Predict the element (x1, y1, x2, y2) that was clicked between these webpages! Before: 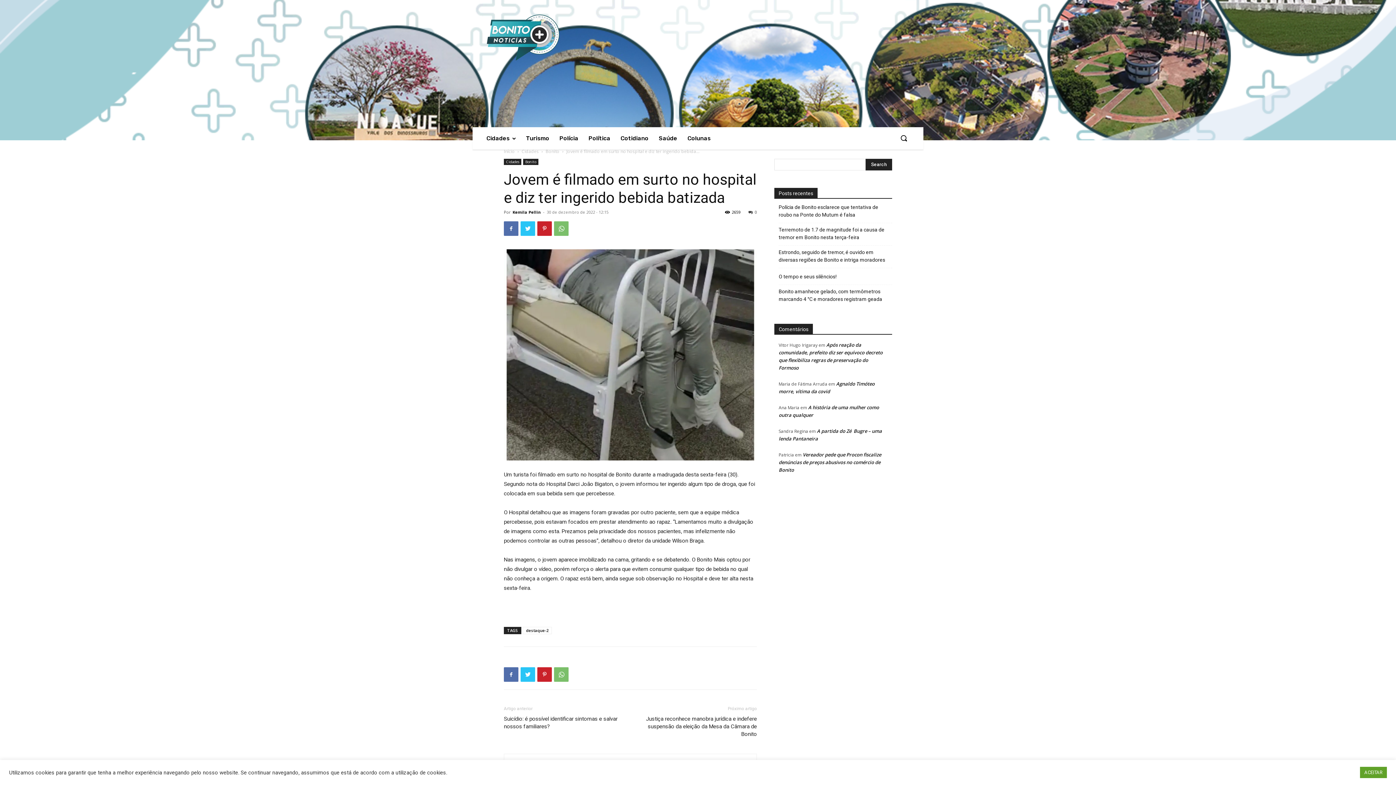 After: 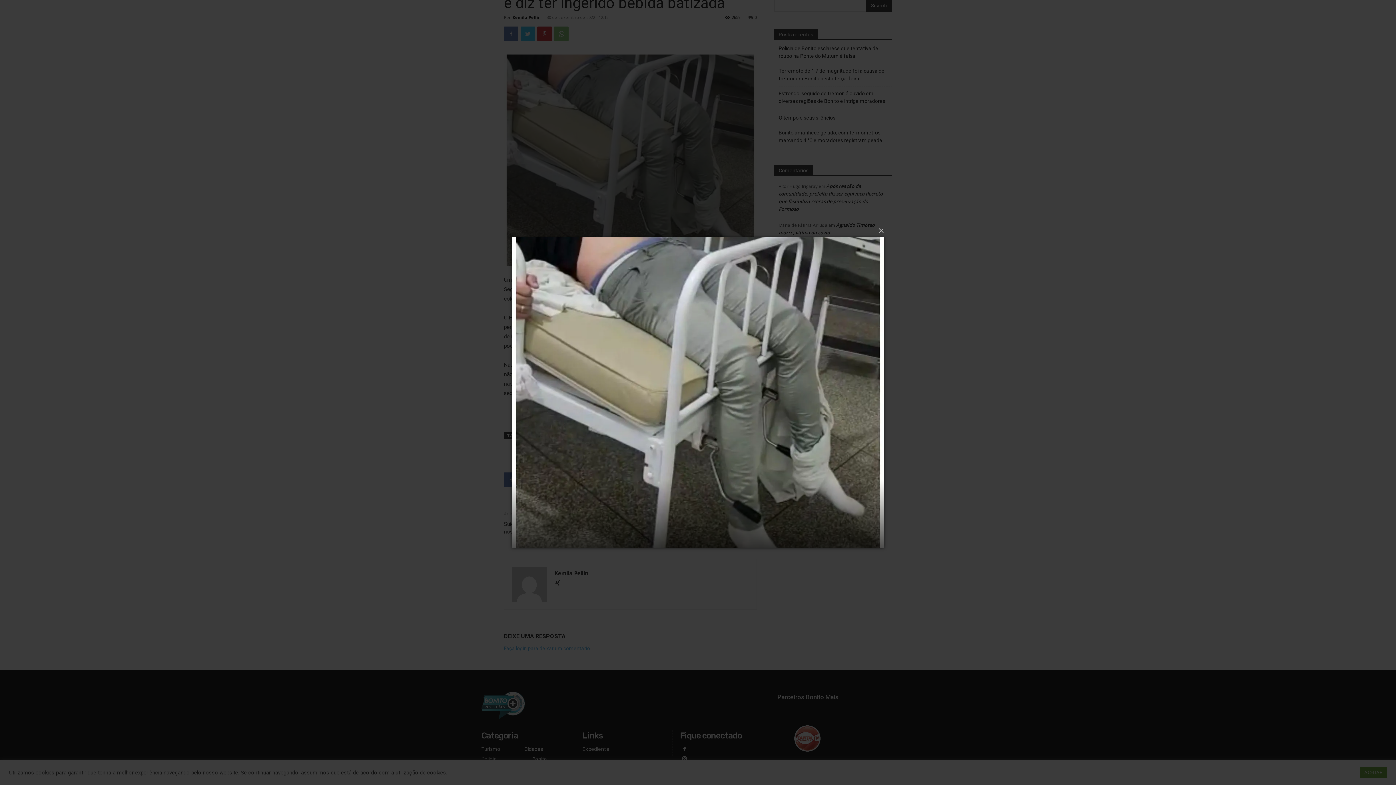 Action: bbox: (504, 249, 757, 460)